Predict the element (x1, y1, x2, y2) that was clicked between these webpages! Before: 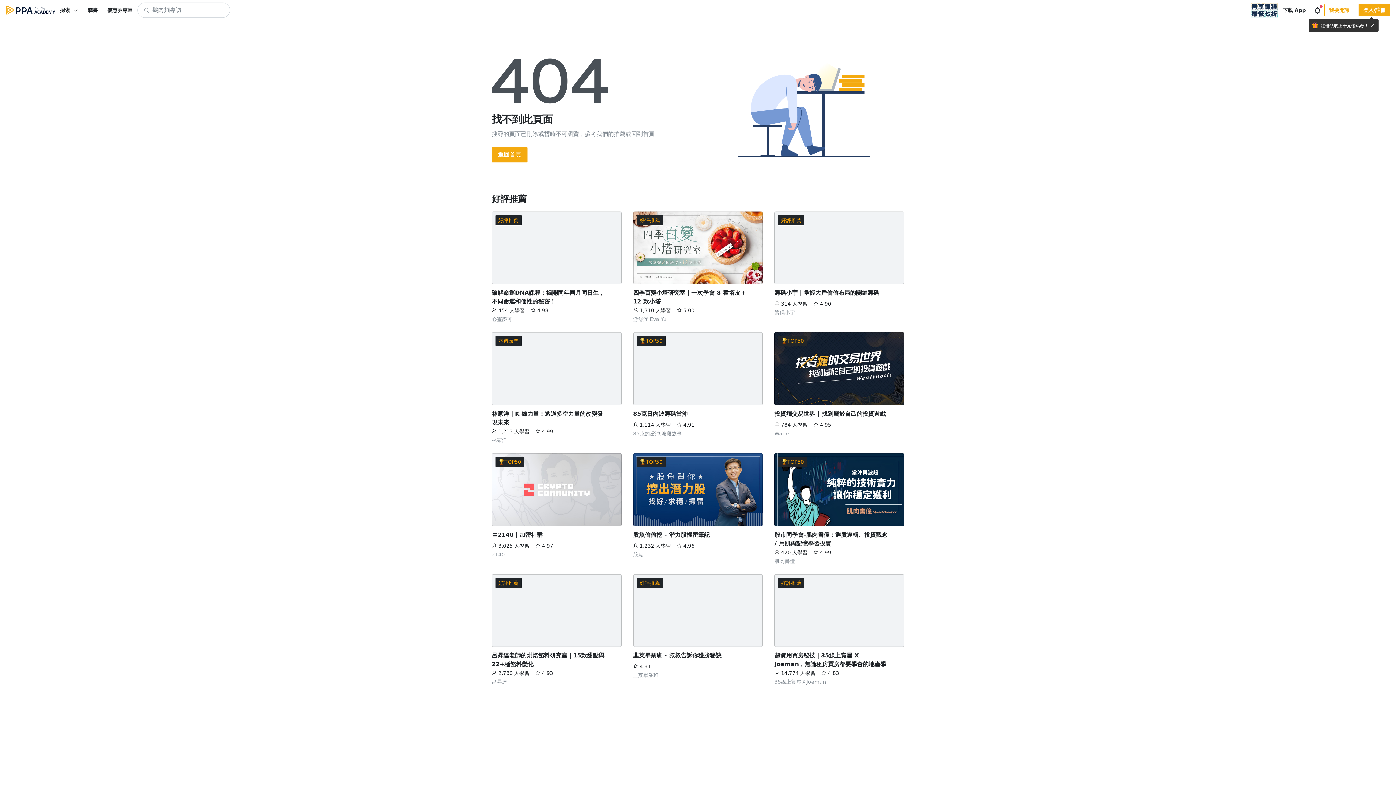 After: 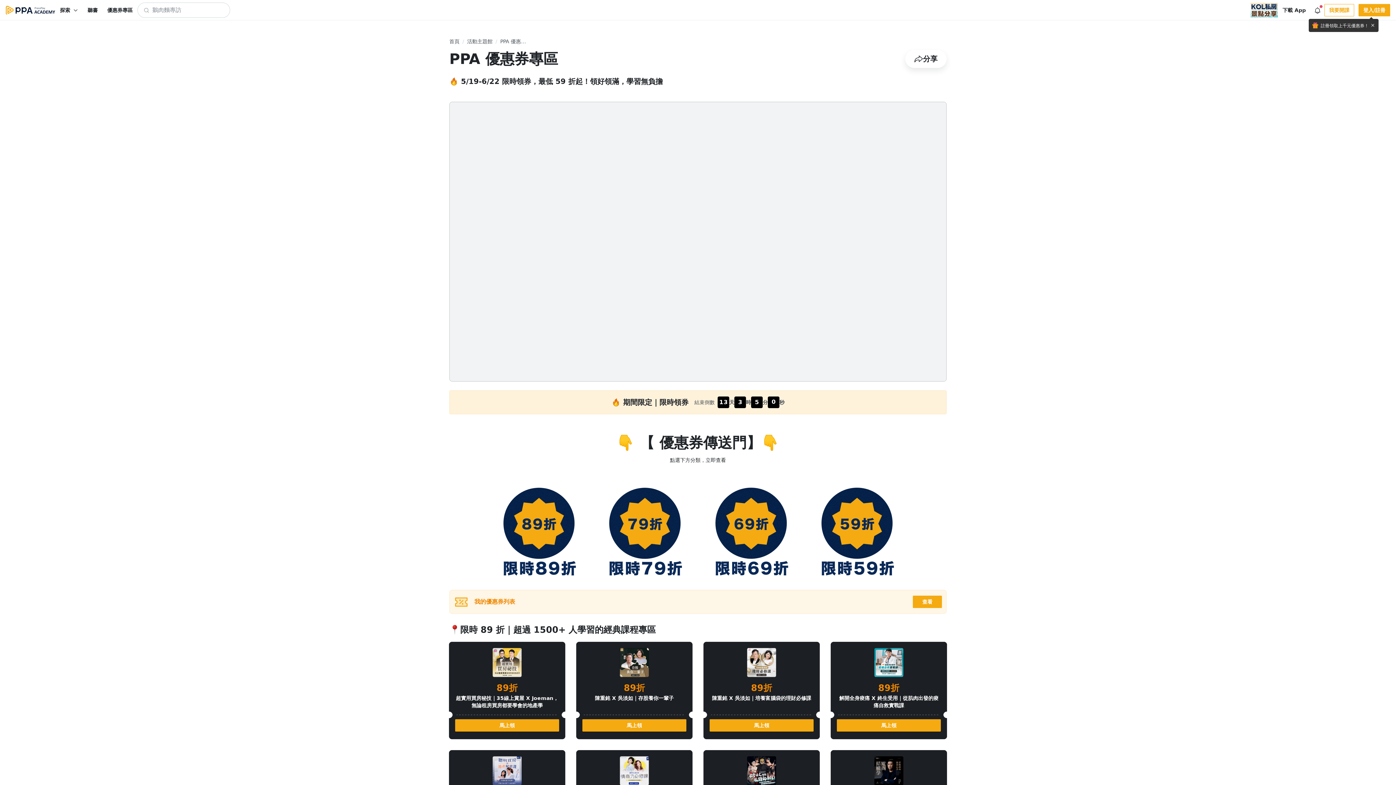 Action: label: 優惠券專區 bbox: (102, 4, 137, 16)